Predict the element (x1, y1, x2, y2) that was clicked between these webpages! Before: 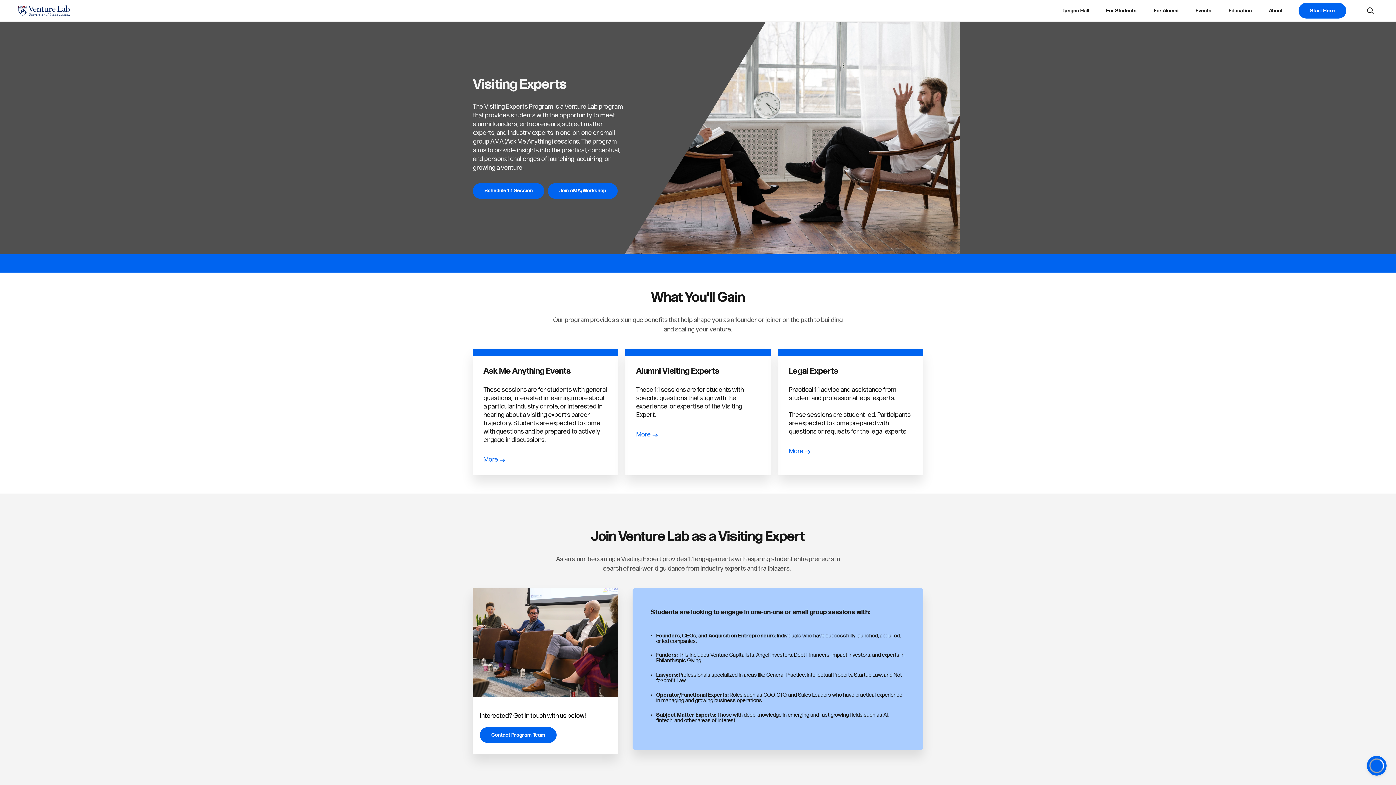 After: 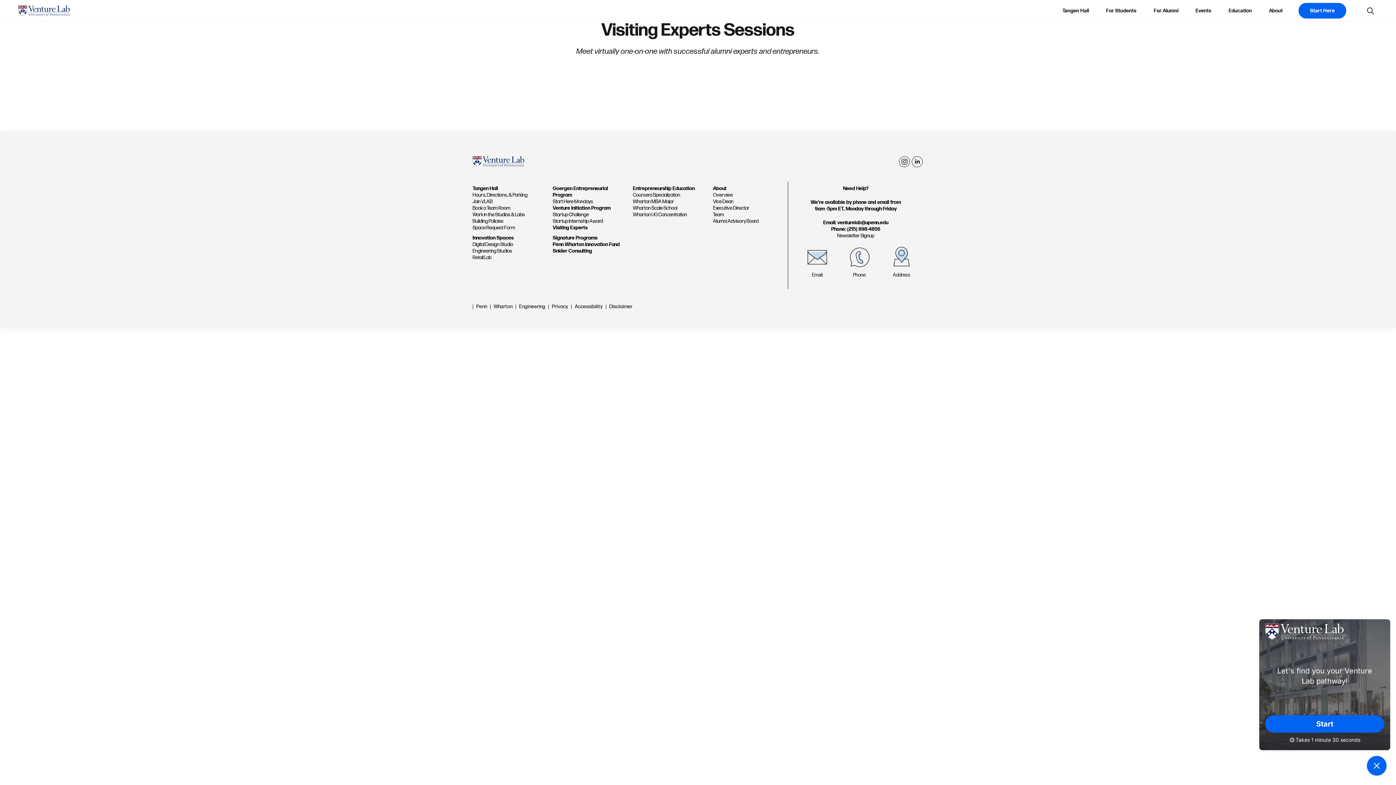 Action: label: Alumni Visiting Experts bbox: (636, 366, 734, 376)